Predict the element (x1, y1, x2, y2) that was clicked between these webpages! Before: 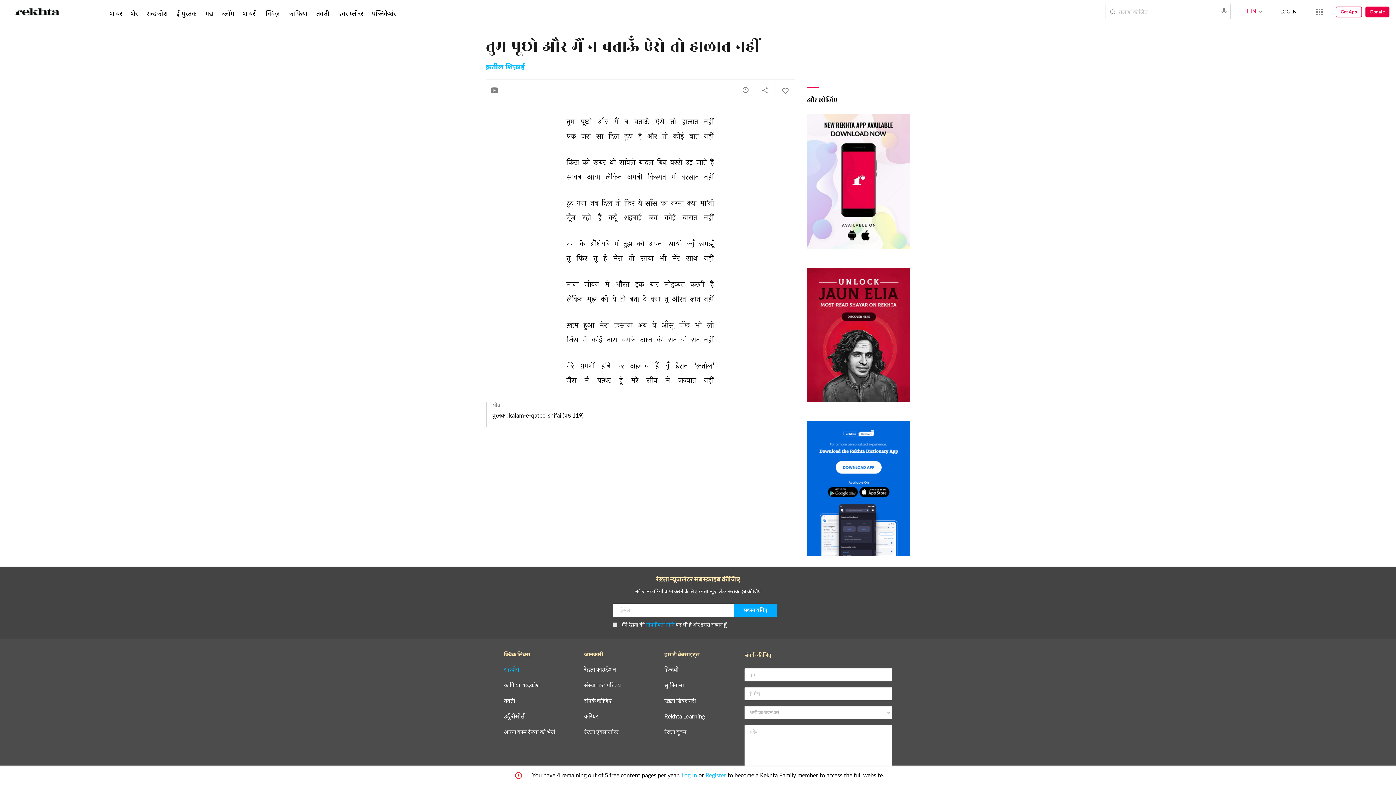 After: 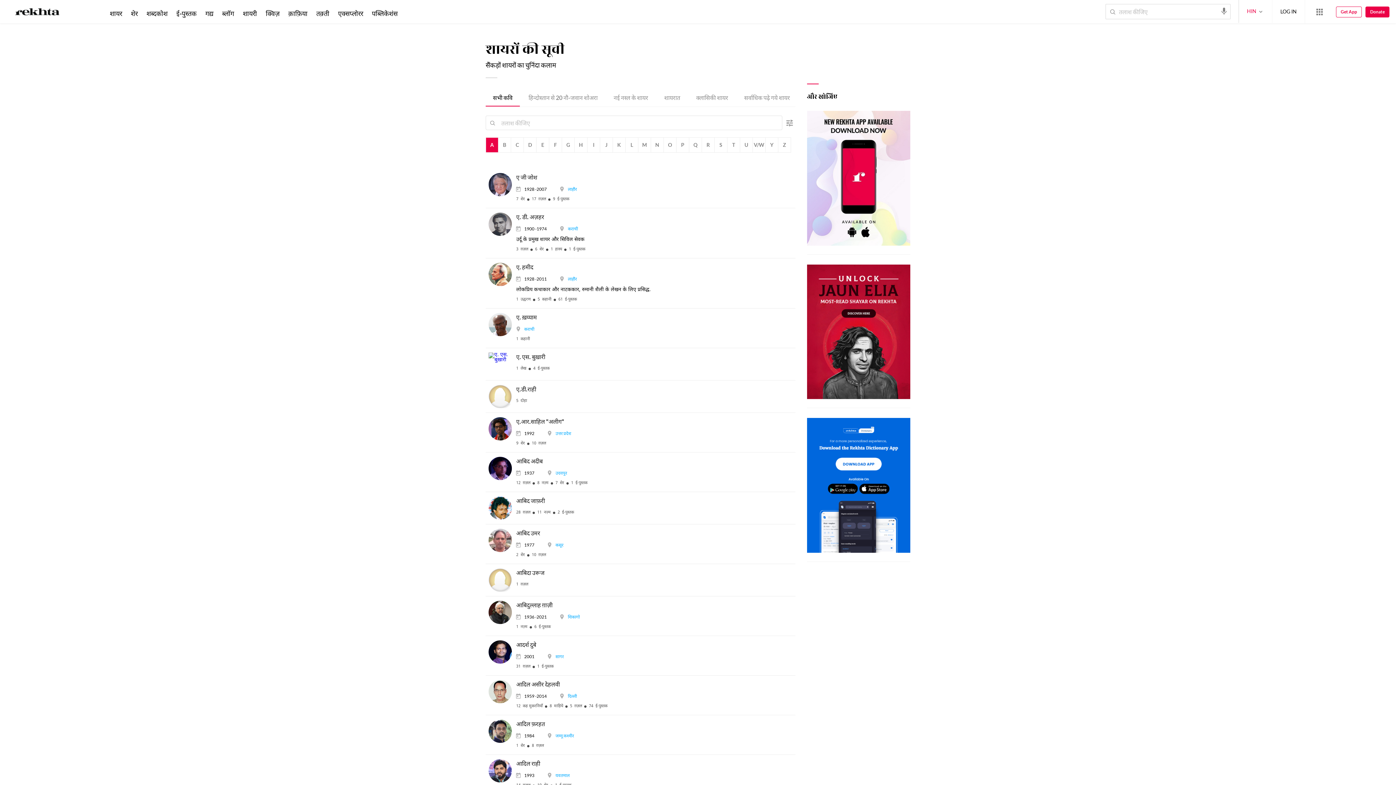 Action: bbox: (108, 9, 123, 17) label: शायर